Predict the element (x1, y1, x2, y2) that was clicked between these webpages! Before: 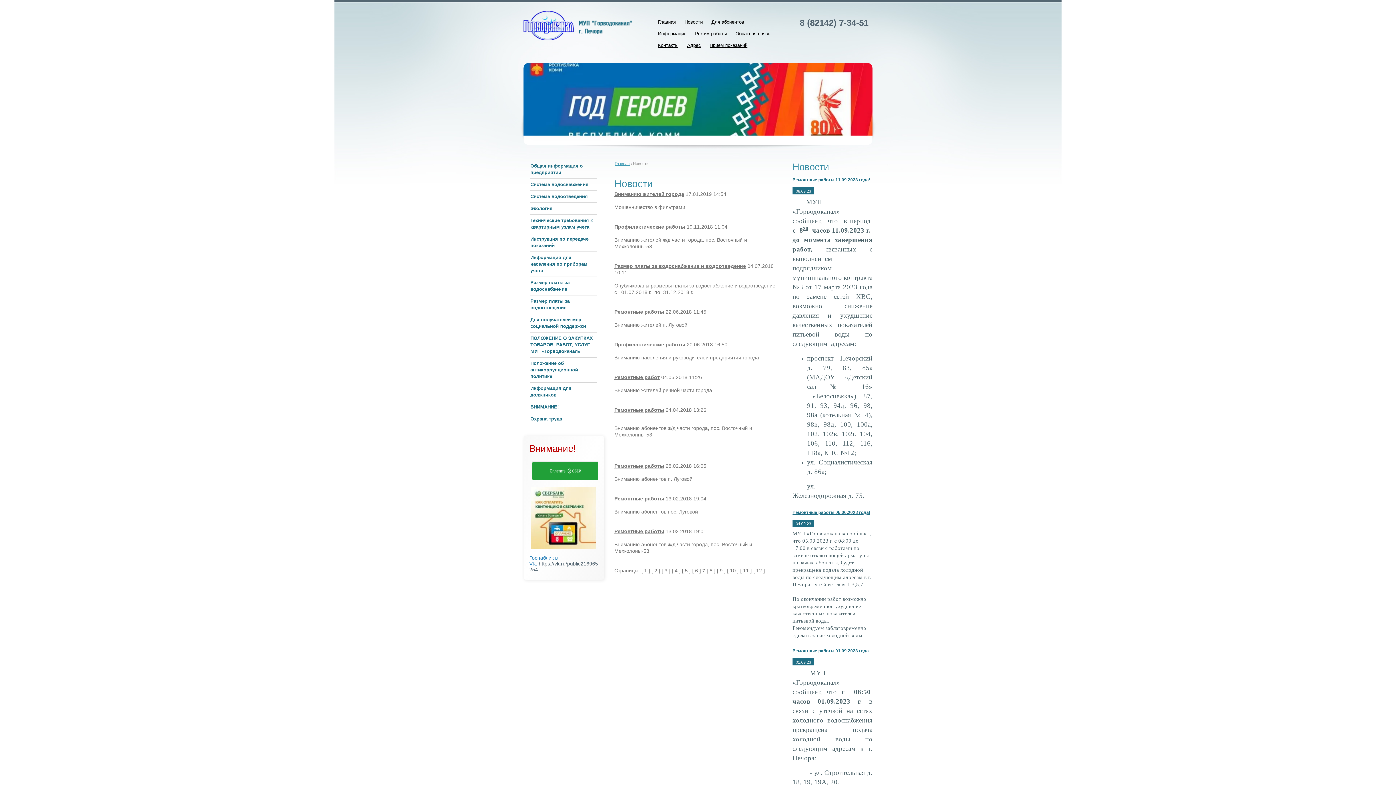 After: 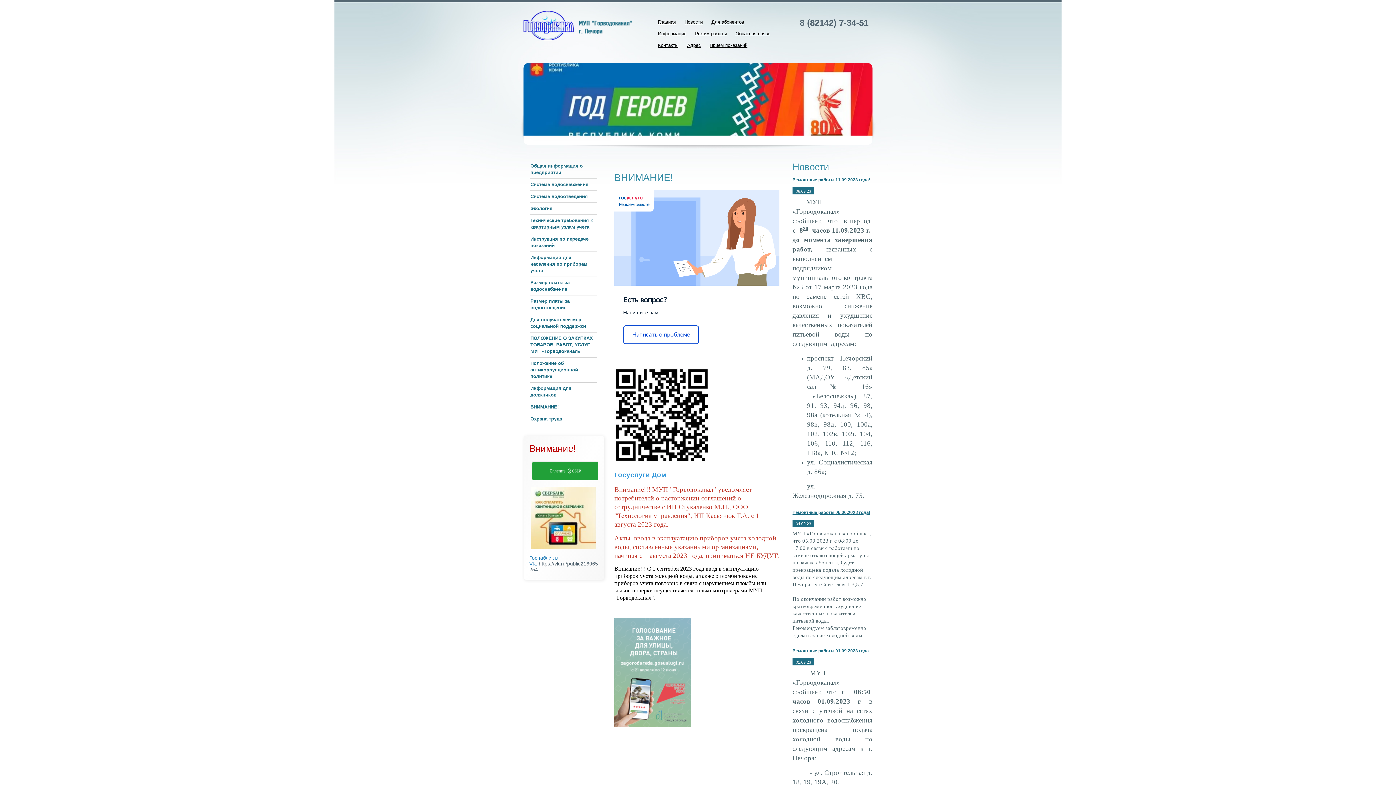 Action: bbox: (523, 10, 669, 40)